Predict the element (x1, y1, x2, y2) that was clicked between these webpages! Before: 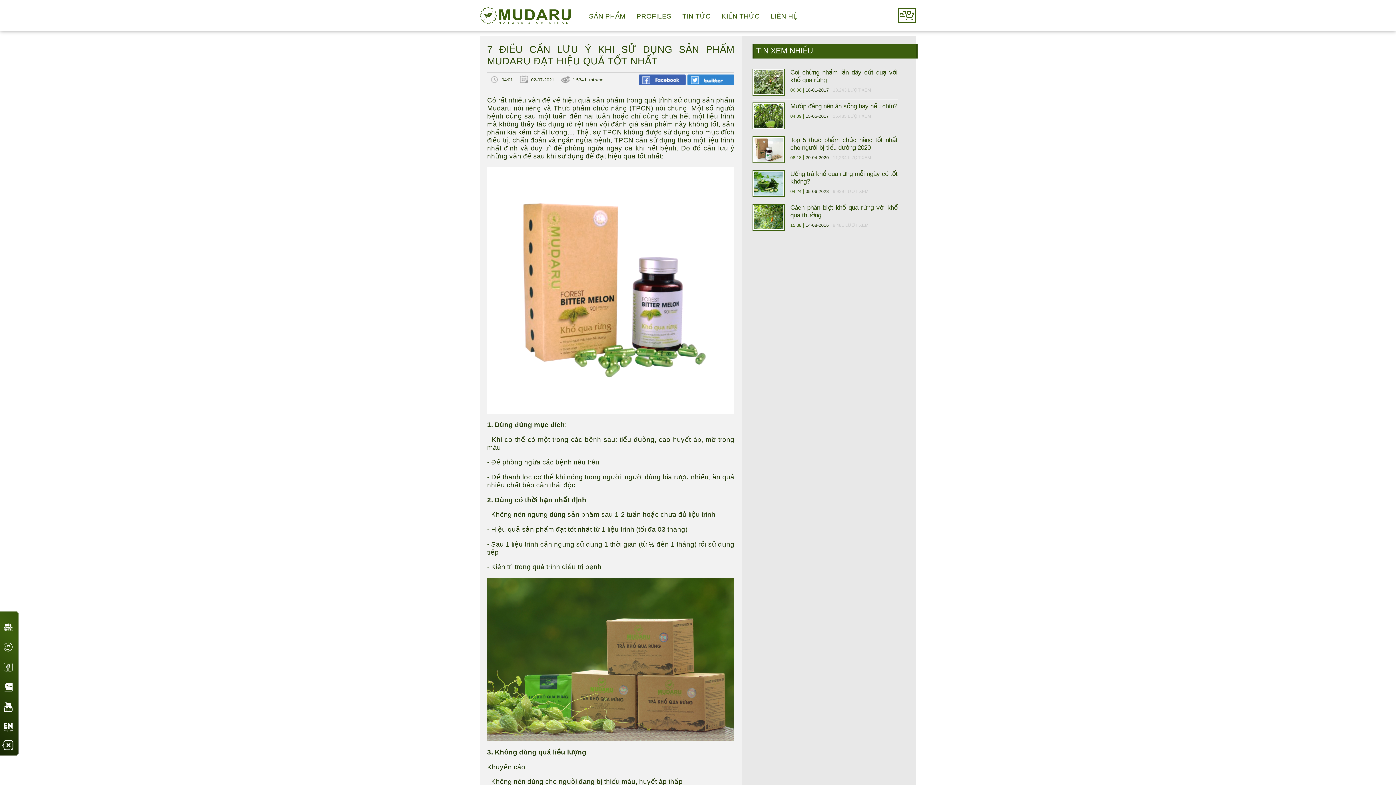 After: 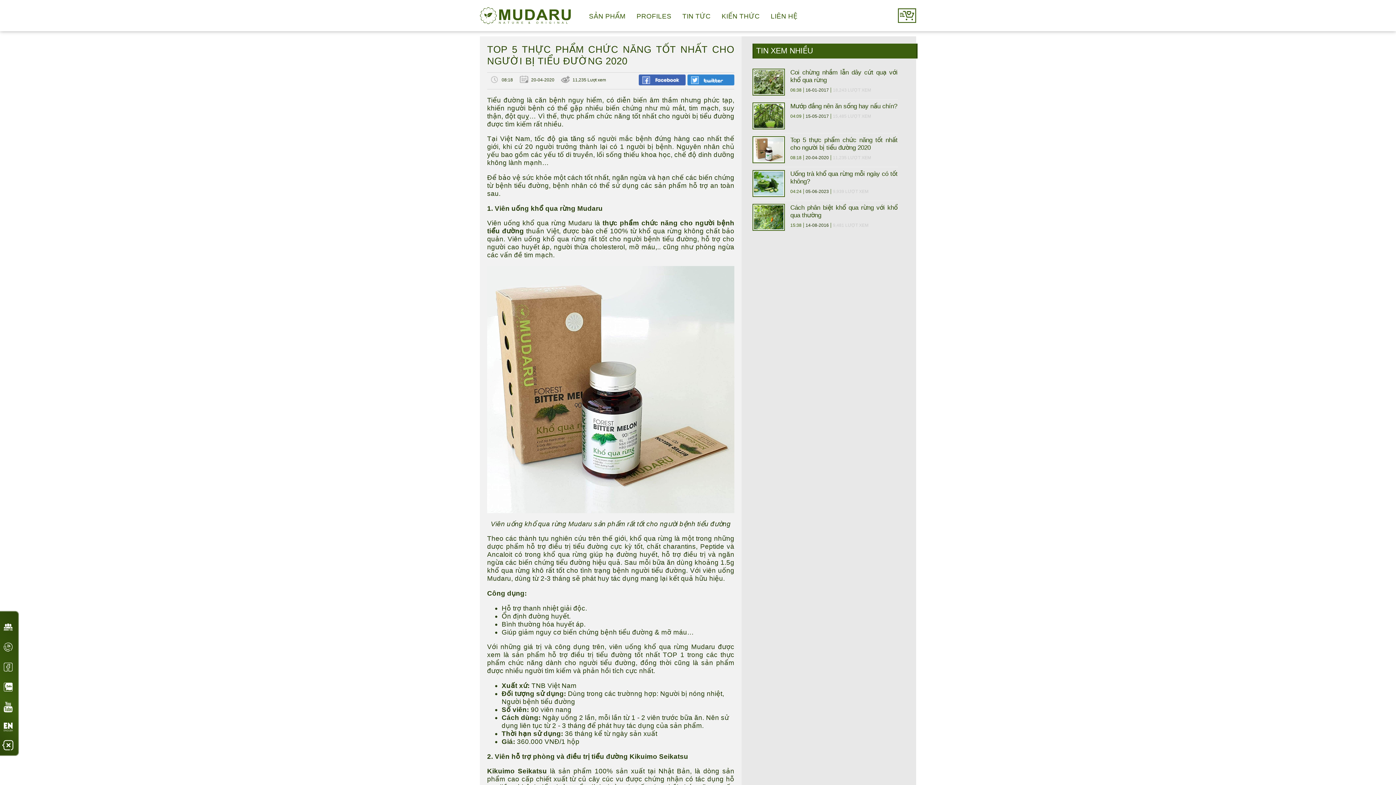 Action: bbox: (790, 136, 897, 151) label: Top 5 thực phẩm chức năng tốt nhất cho người bị tiểu đường 2020